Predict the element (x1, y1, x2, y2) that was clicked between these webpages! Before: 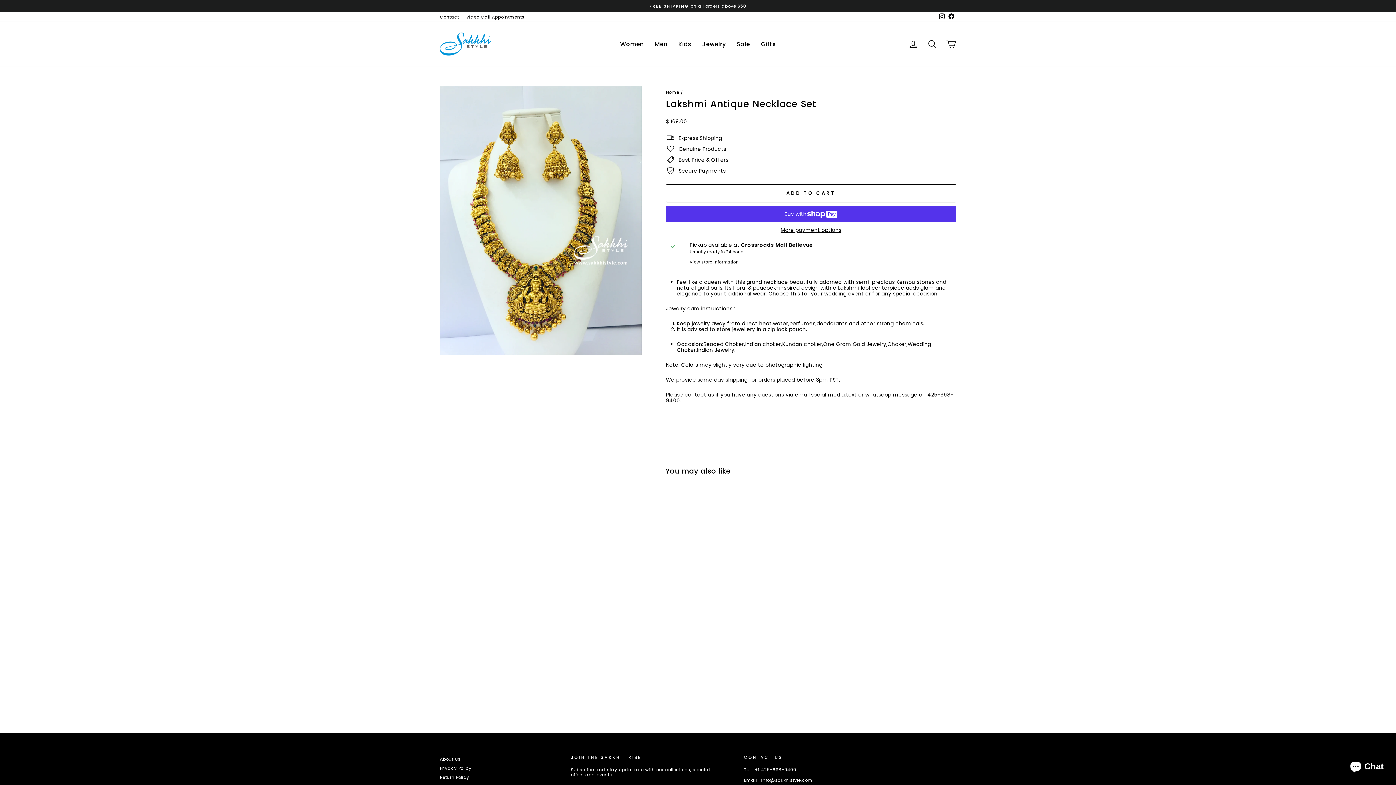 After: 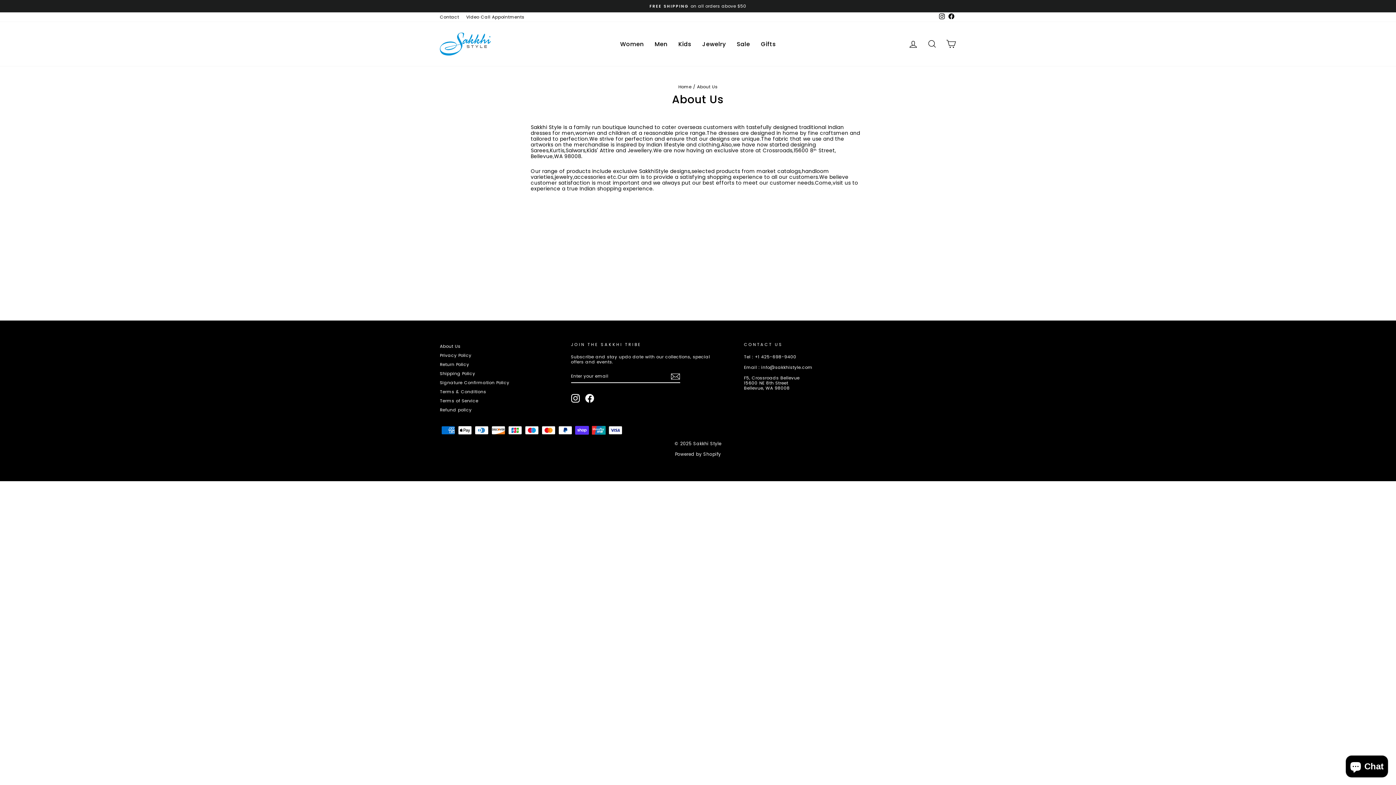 Action: label: About Us bbox: (440, 755, 460, 763)